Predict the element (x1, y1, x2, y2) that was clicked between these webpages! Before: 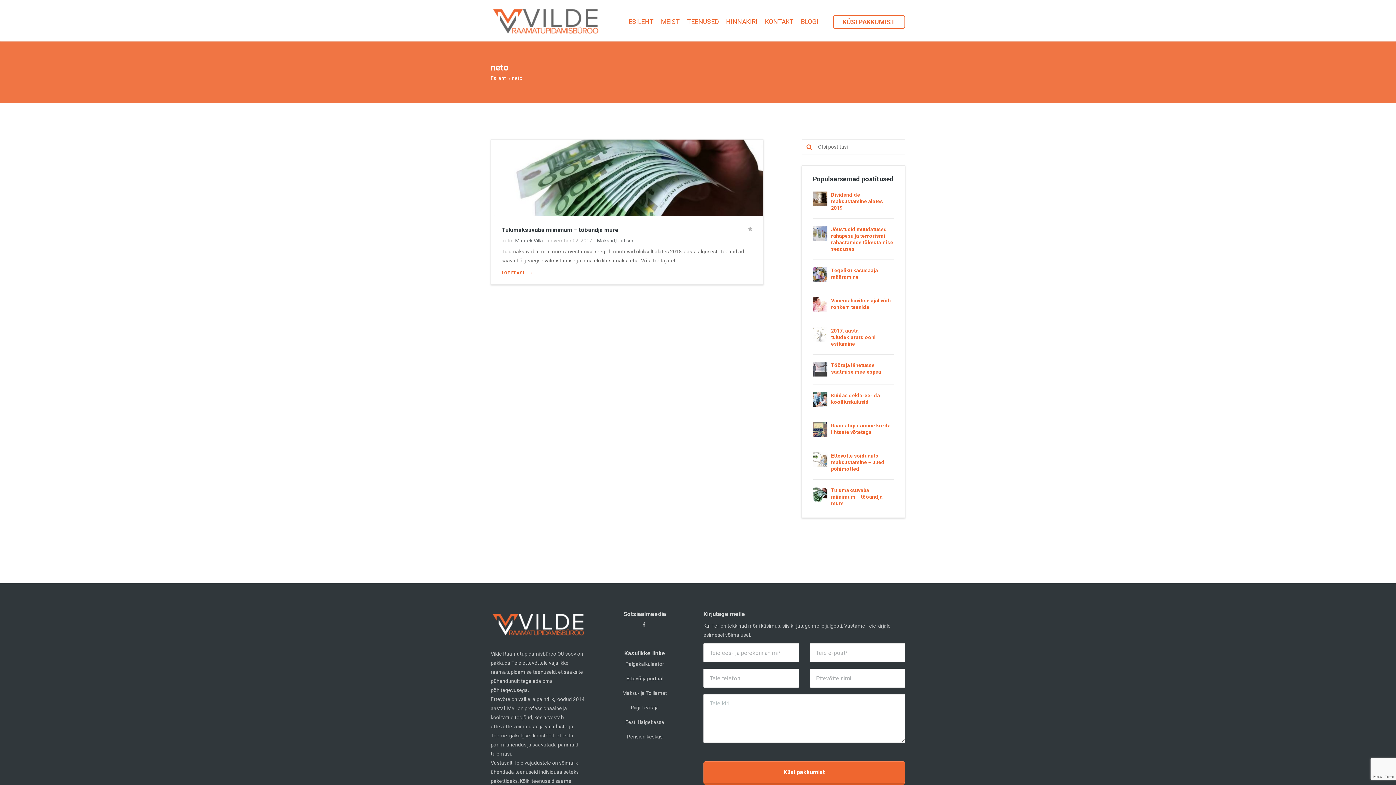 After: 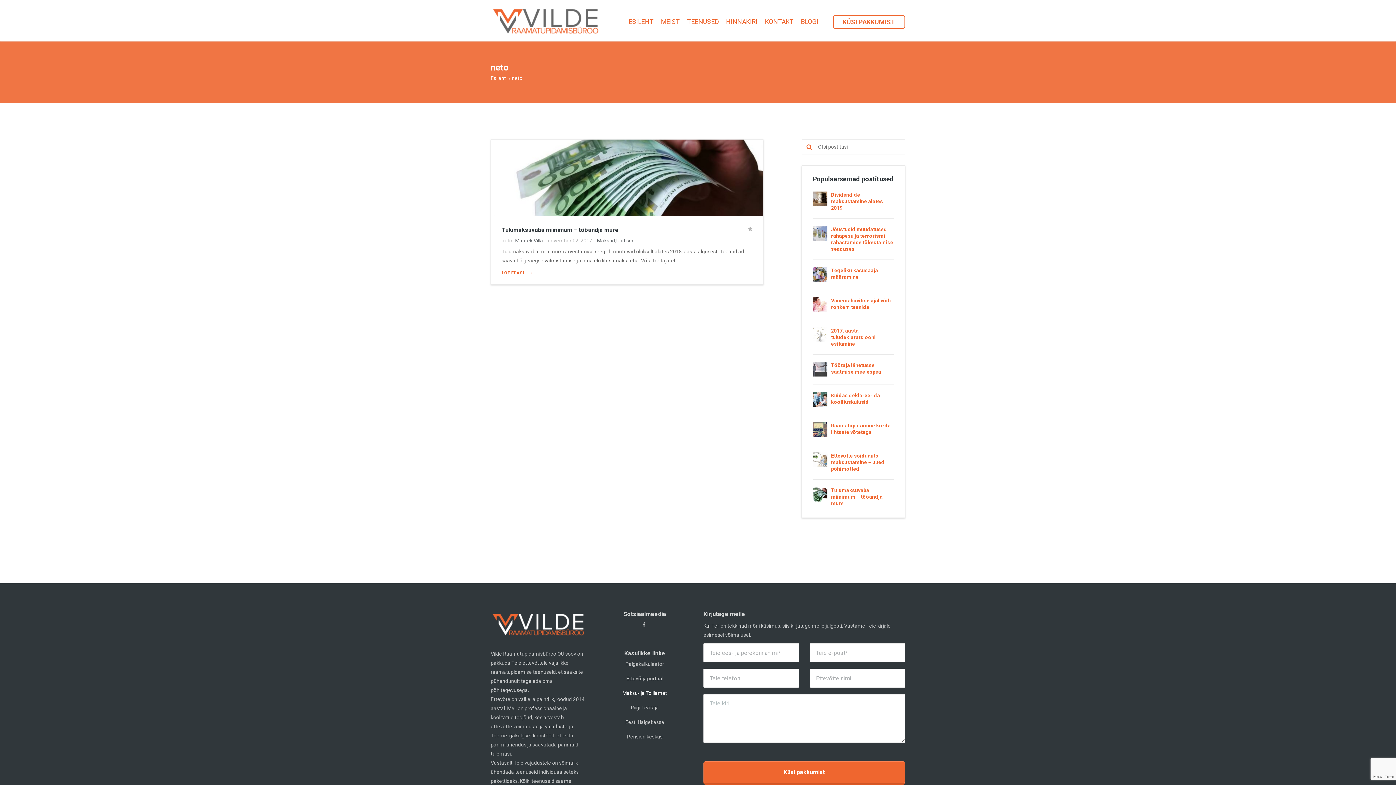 Action: label: Maksu- ja Tolliamet bbox: (622, 690, 667, 696)